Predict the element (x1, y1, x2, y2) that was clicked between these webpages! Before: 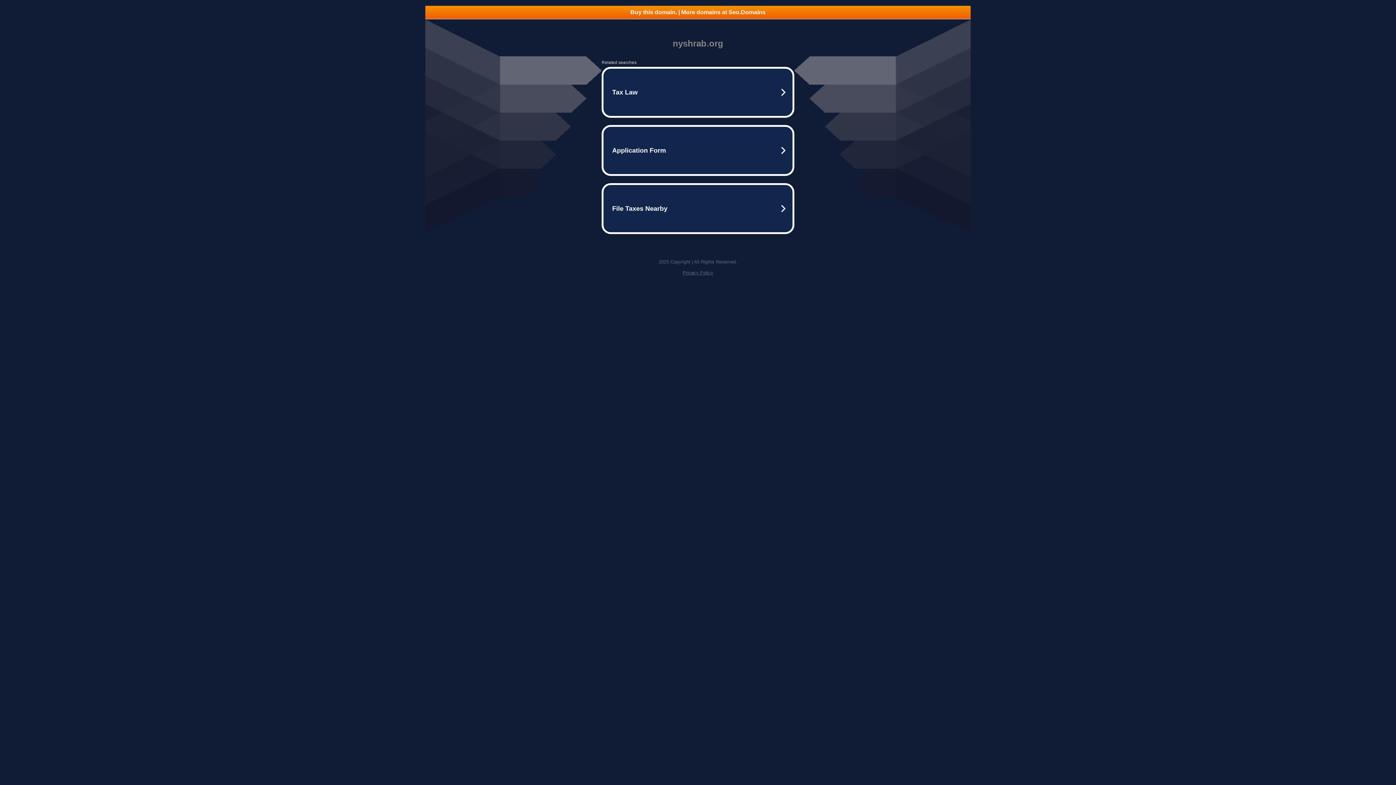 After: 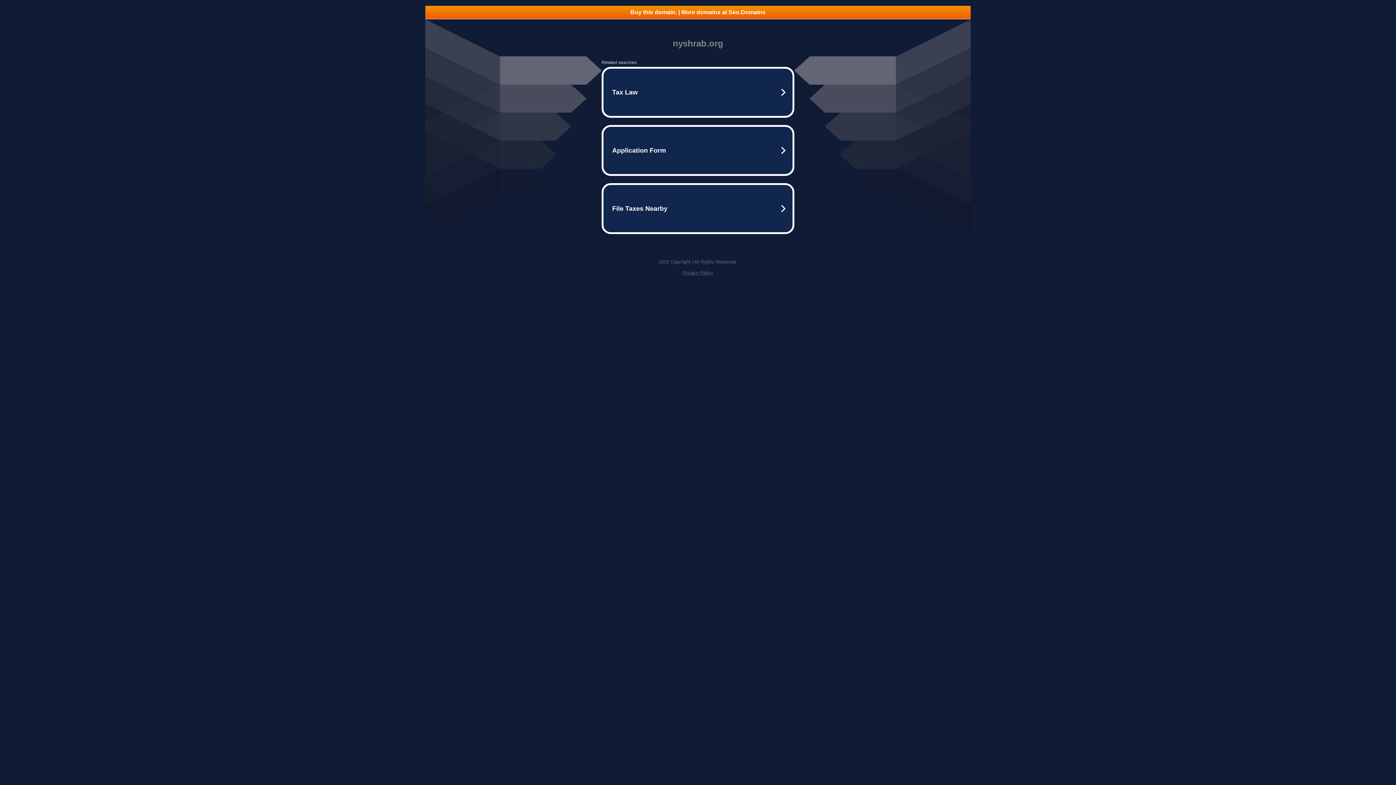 Action: bbox: (425, 5, 970, 18) label: Buy this domain. | More domains at Seo.Domains